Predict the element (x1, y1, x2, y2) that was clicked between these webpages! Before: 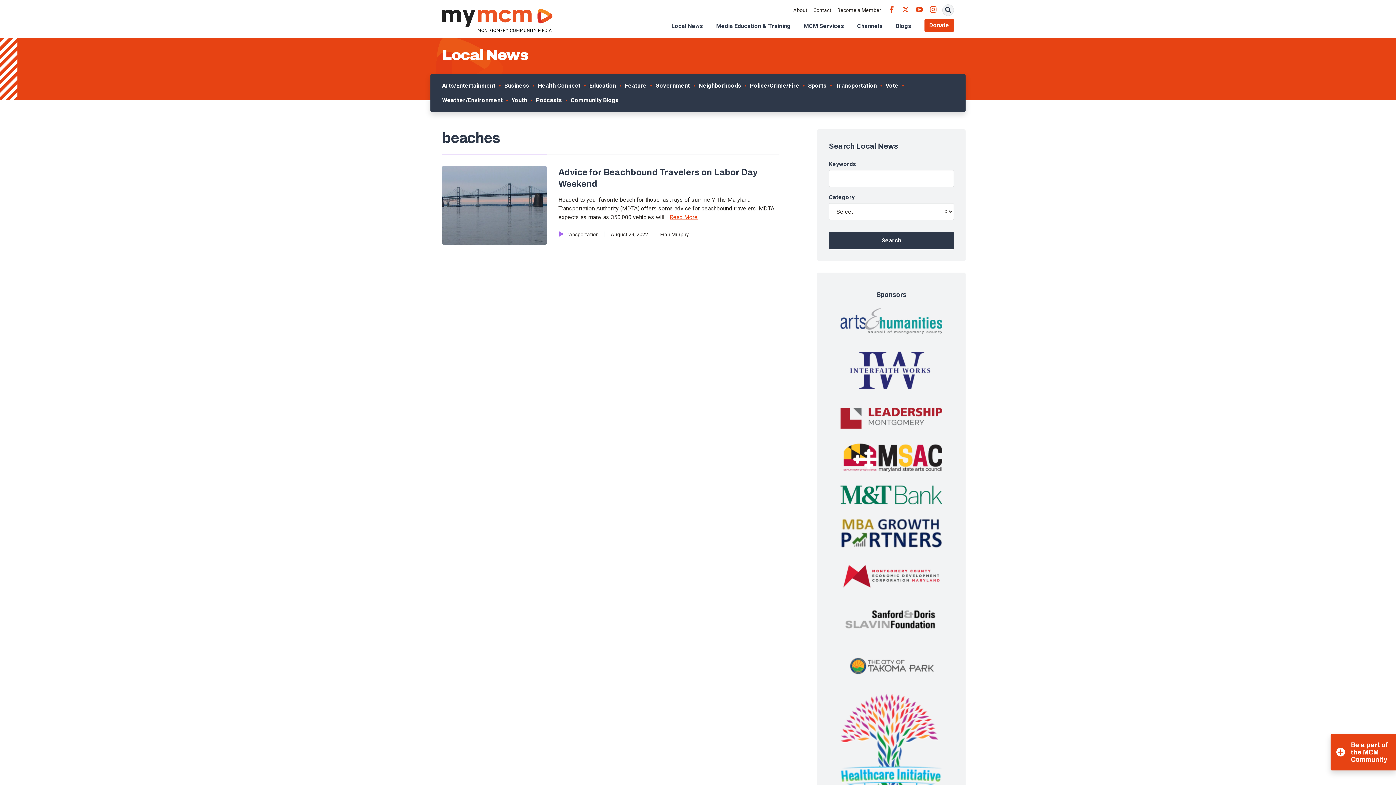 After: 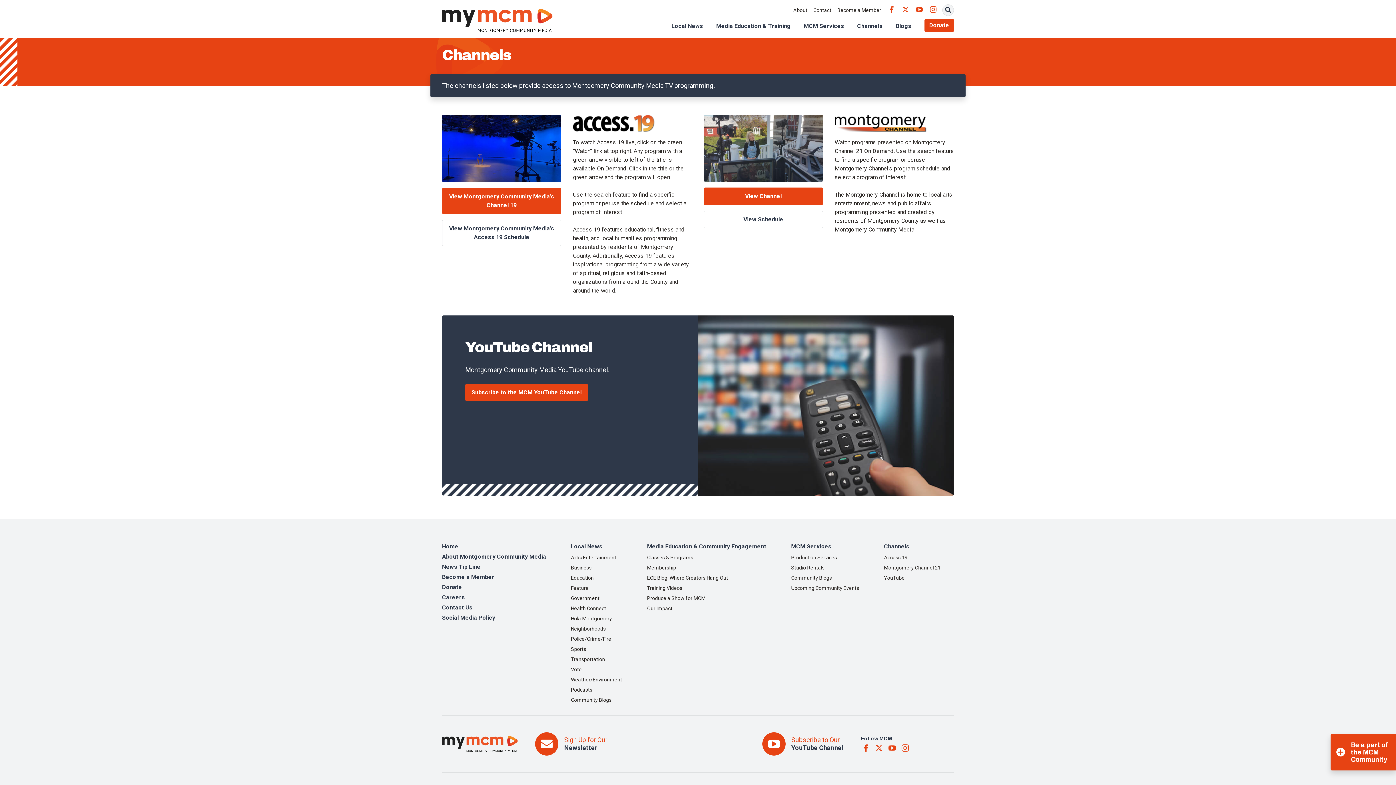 Action: label: Channels  bbox: (857, 16, 884, 37)